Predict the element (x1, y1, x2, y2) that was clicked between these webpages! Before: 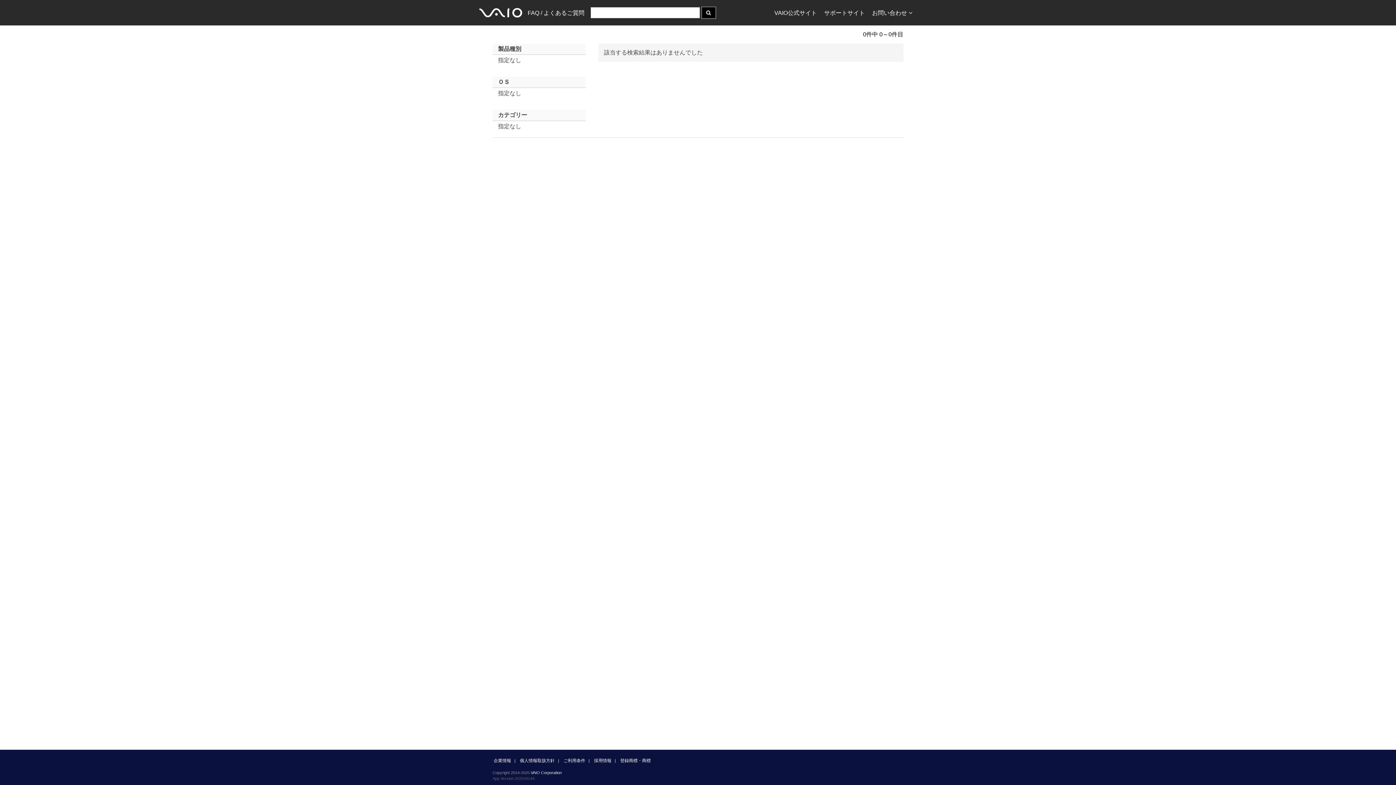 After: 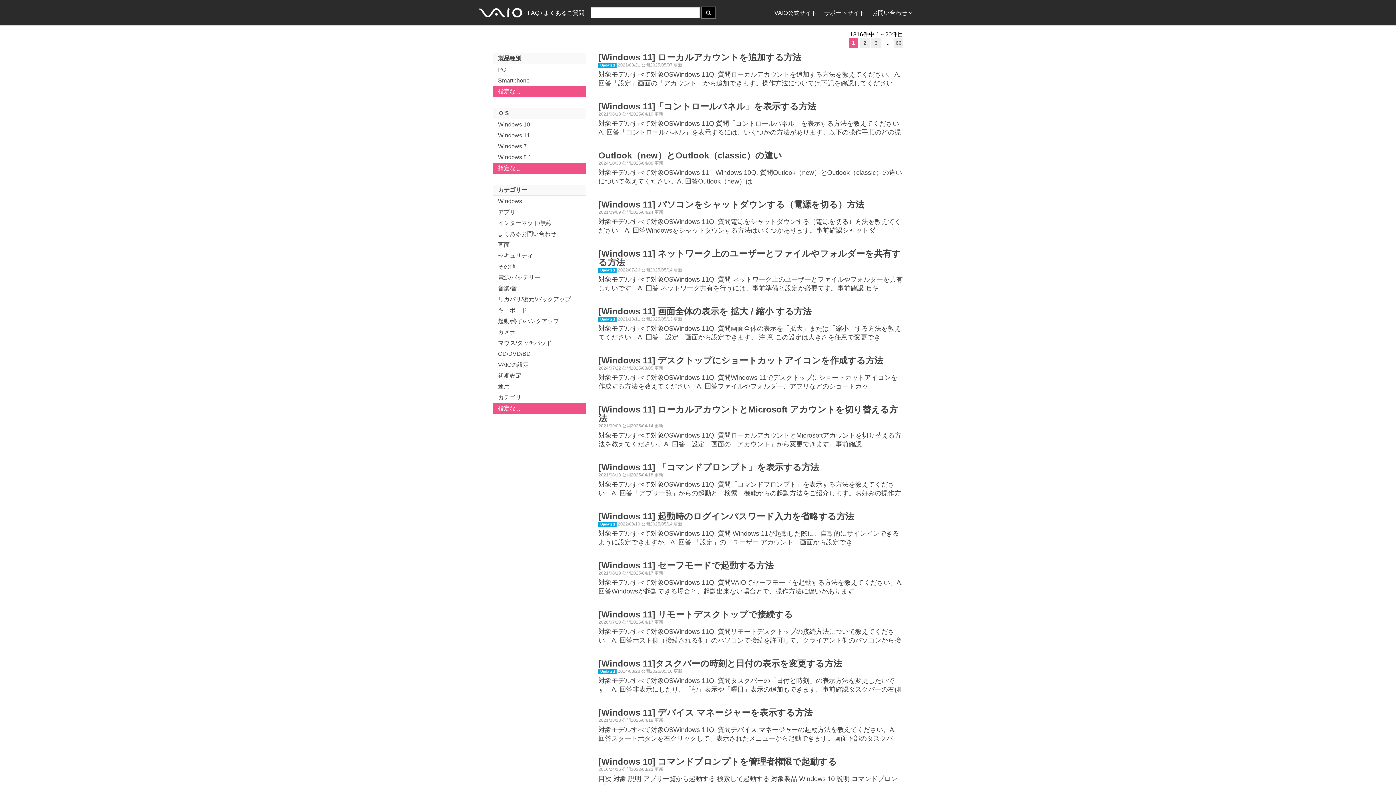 Action: label: FAQ / よくあるご質問 bbox: (527, 5, 584, 17)